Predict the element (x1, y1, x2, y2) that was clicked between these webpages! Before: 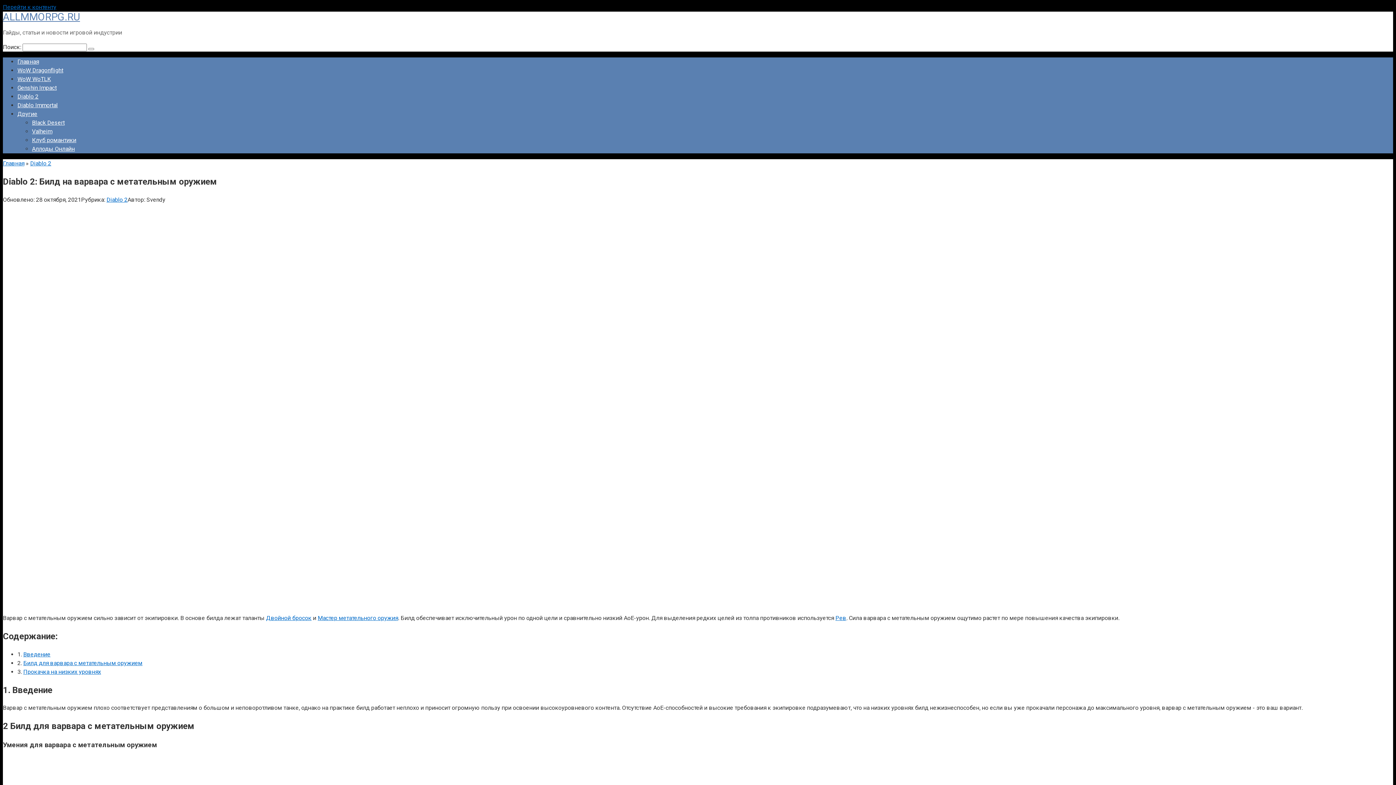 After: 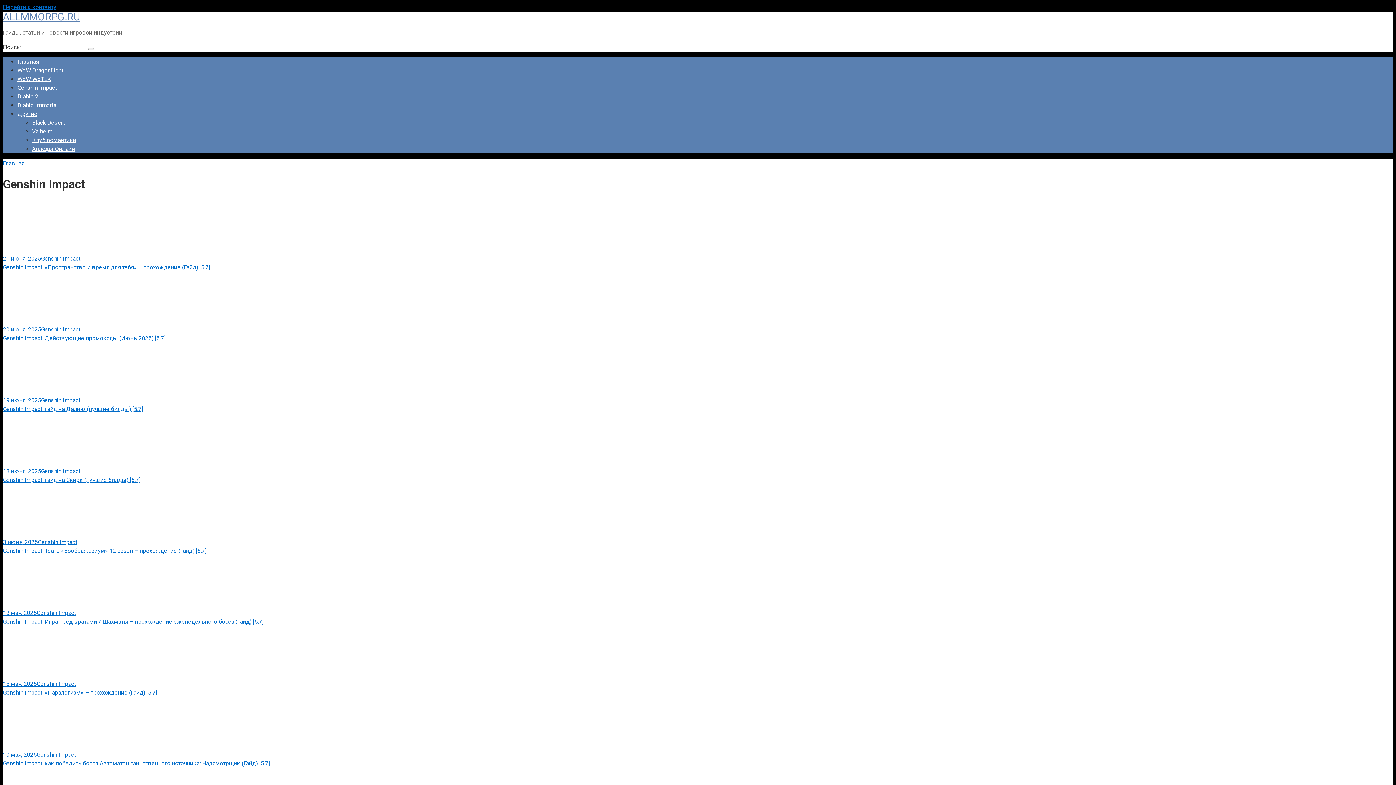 Action: label: Genshin Impact bbox: (17, 84, 56, 91)